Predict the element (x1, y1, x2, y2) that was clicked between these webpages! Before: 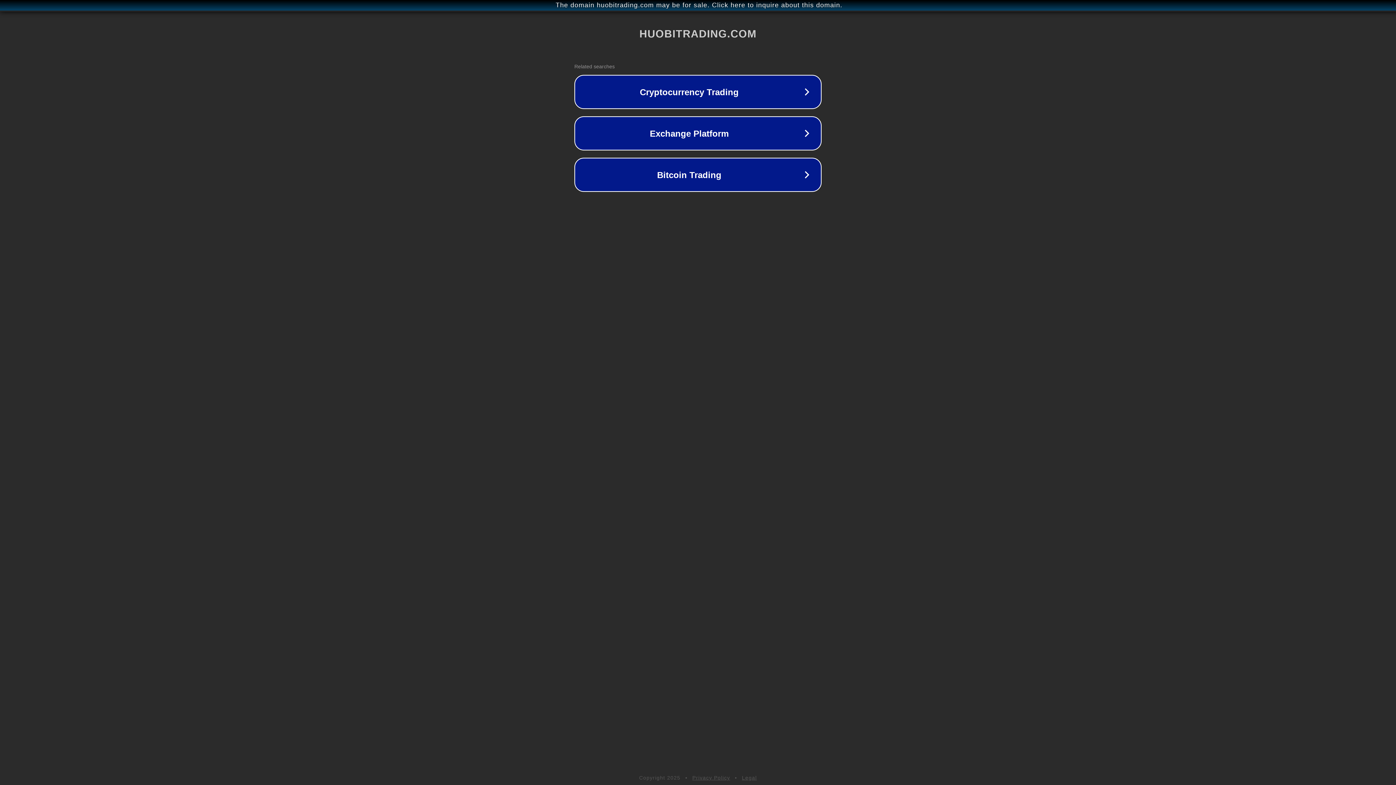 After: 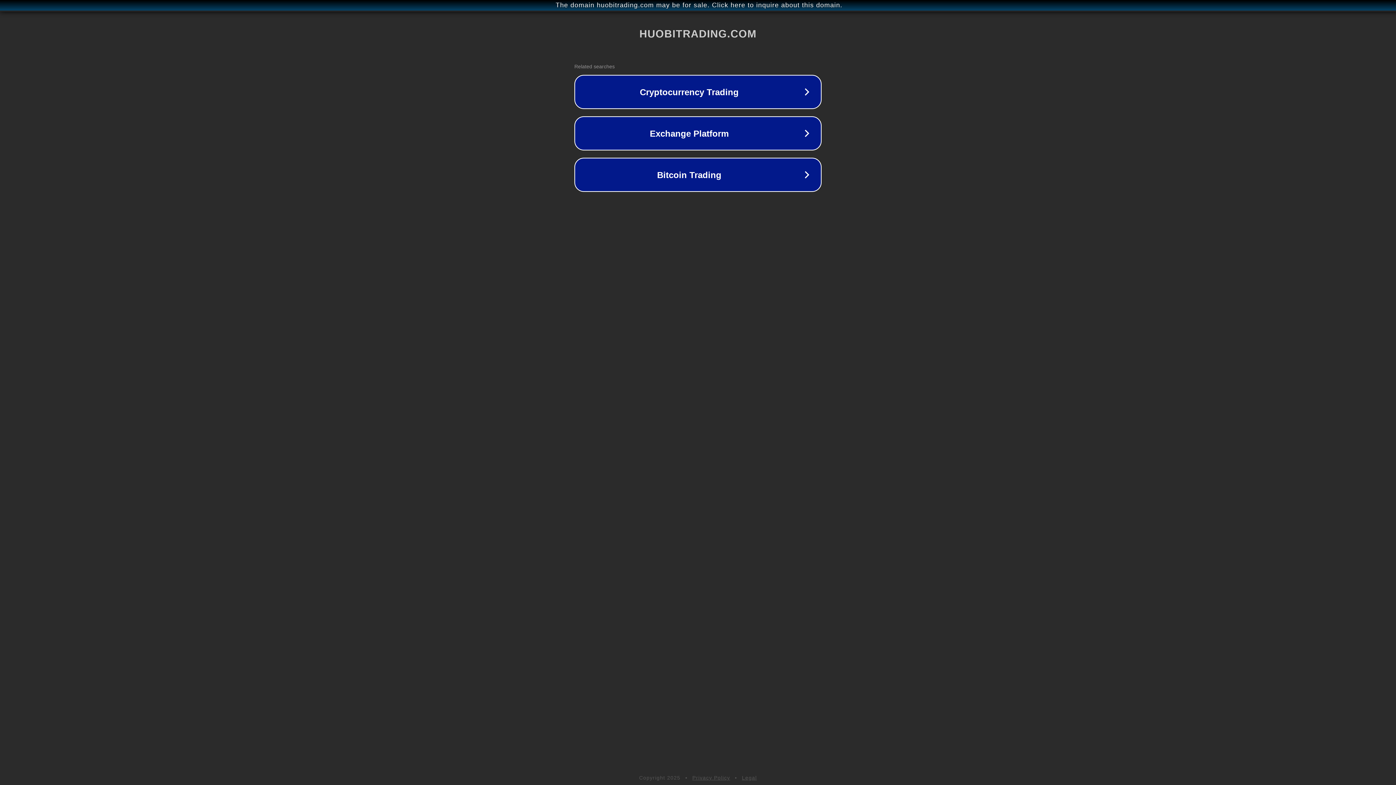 Action: label: Legal bbox: (742, 775, 757, 781)